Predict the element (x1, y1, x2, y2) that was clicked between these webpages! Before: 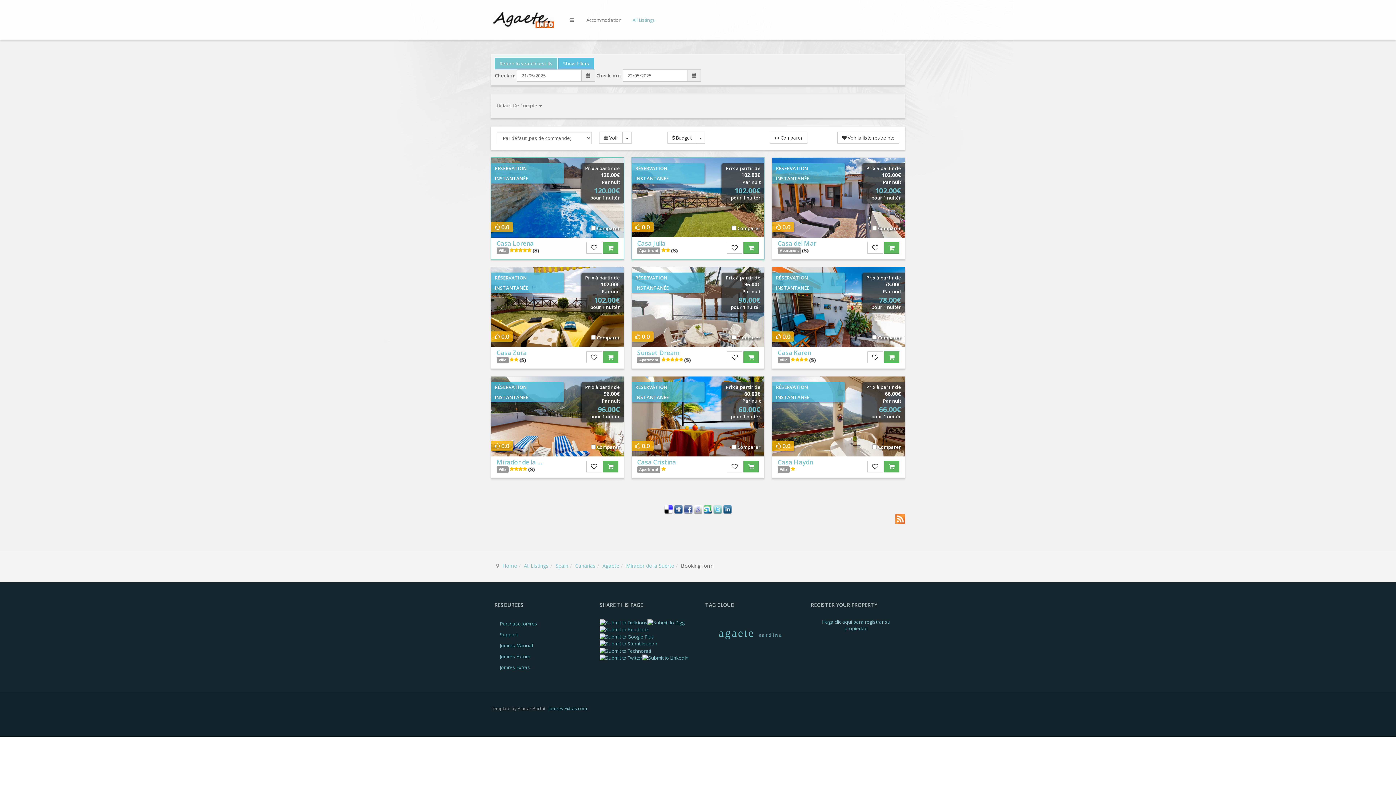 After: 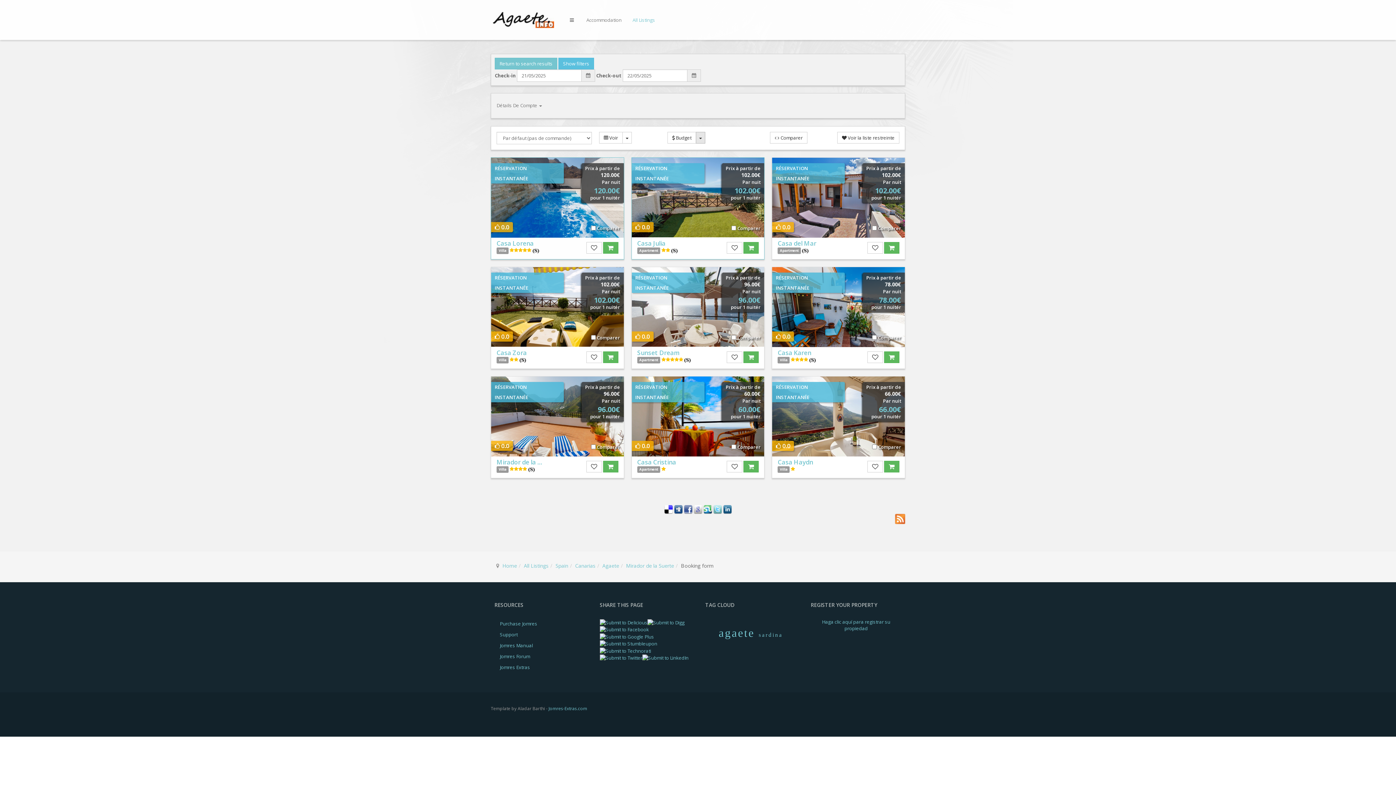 Action: bbox: (696, 132, 705, 143)